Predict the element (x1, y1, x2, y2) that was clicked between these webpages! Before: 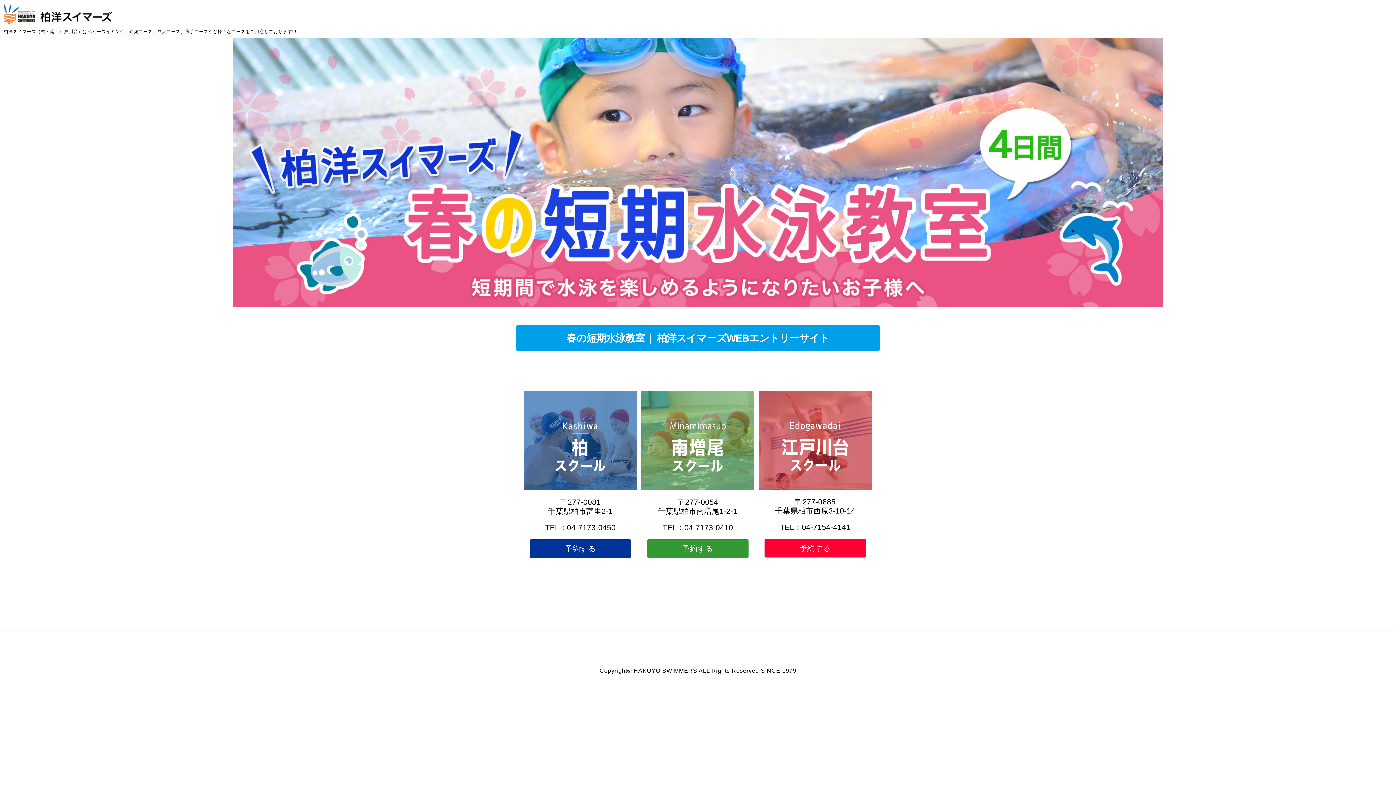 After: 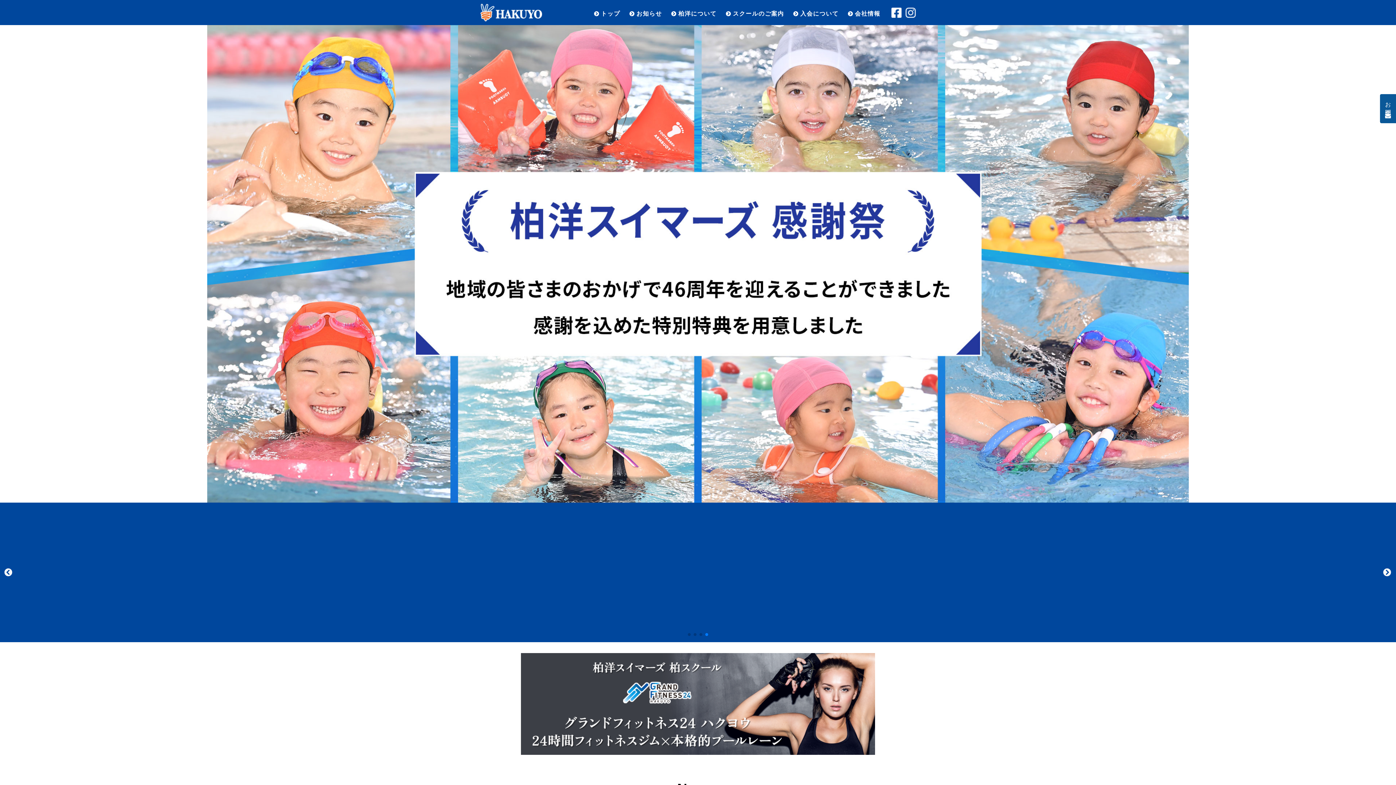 Action: bbox: (3, 3, 1392, 25)